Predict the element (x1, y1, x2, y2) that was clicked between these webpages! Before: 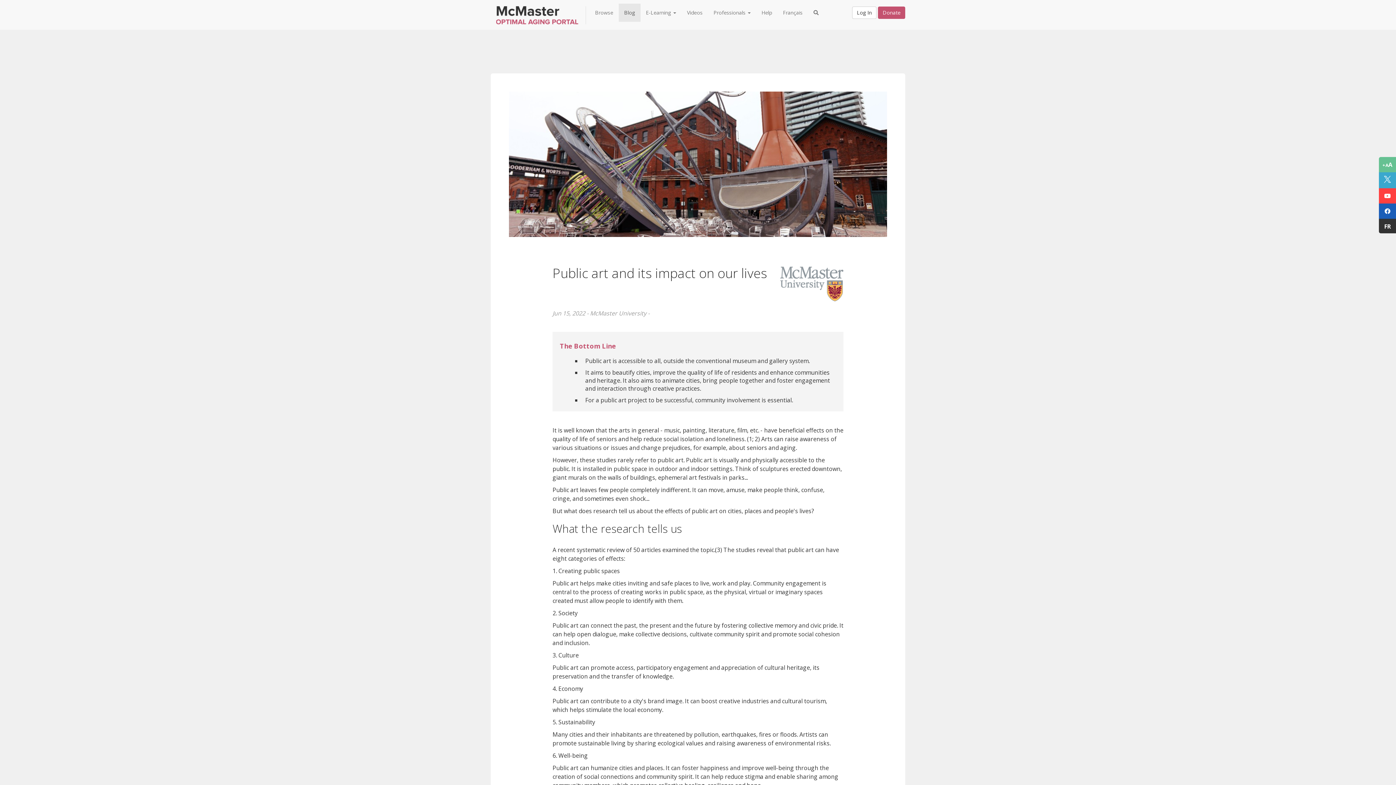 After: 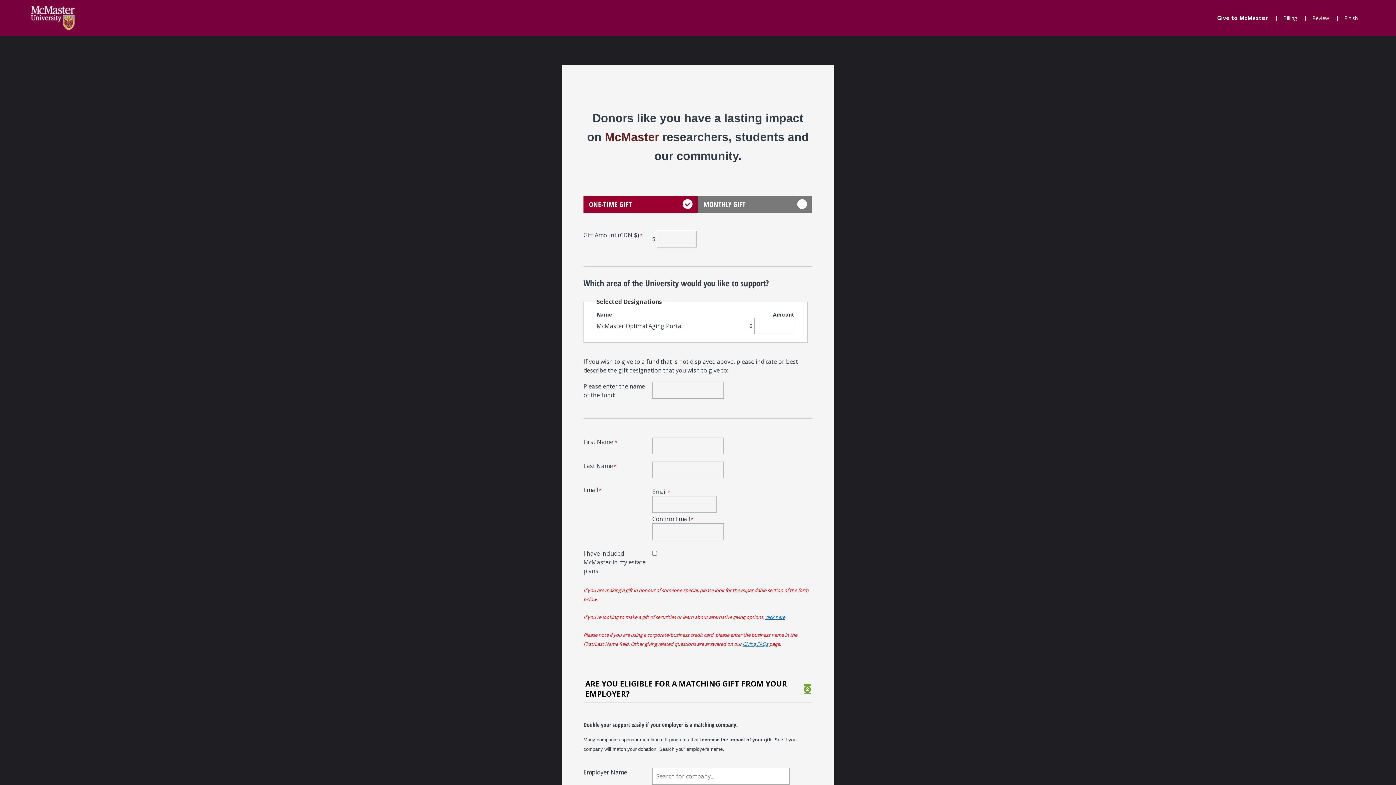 Action: label: Donate bbox: (878, 6, 905, 18)